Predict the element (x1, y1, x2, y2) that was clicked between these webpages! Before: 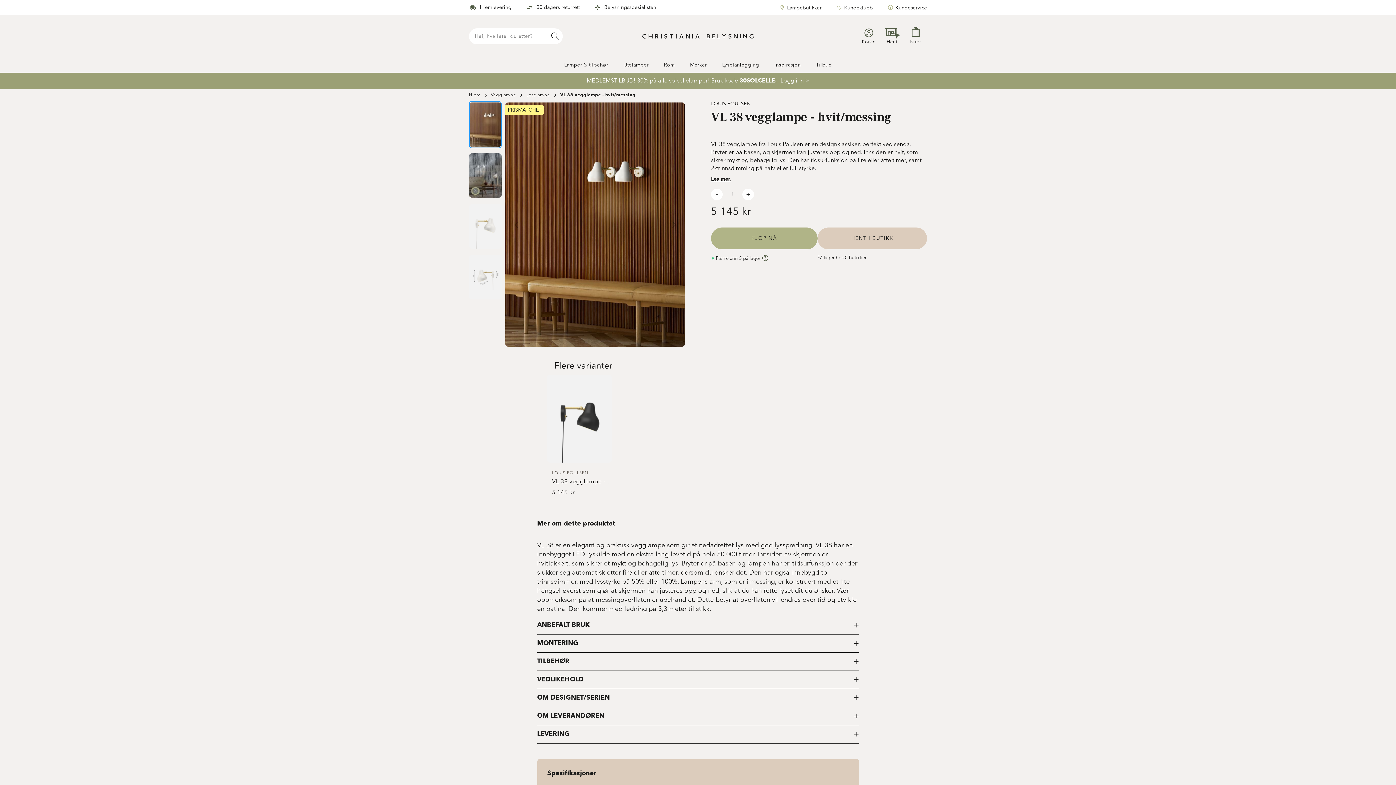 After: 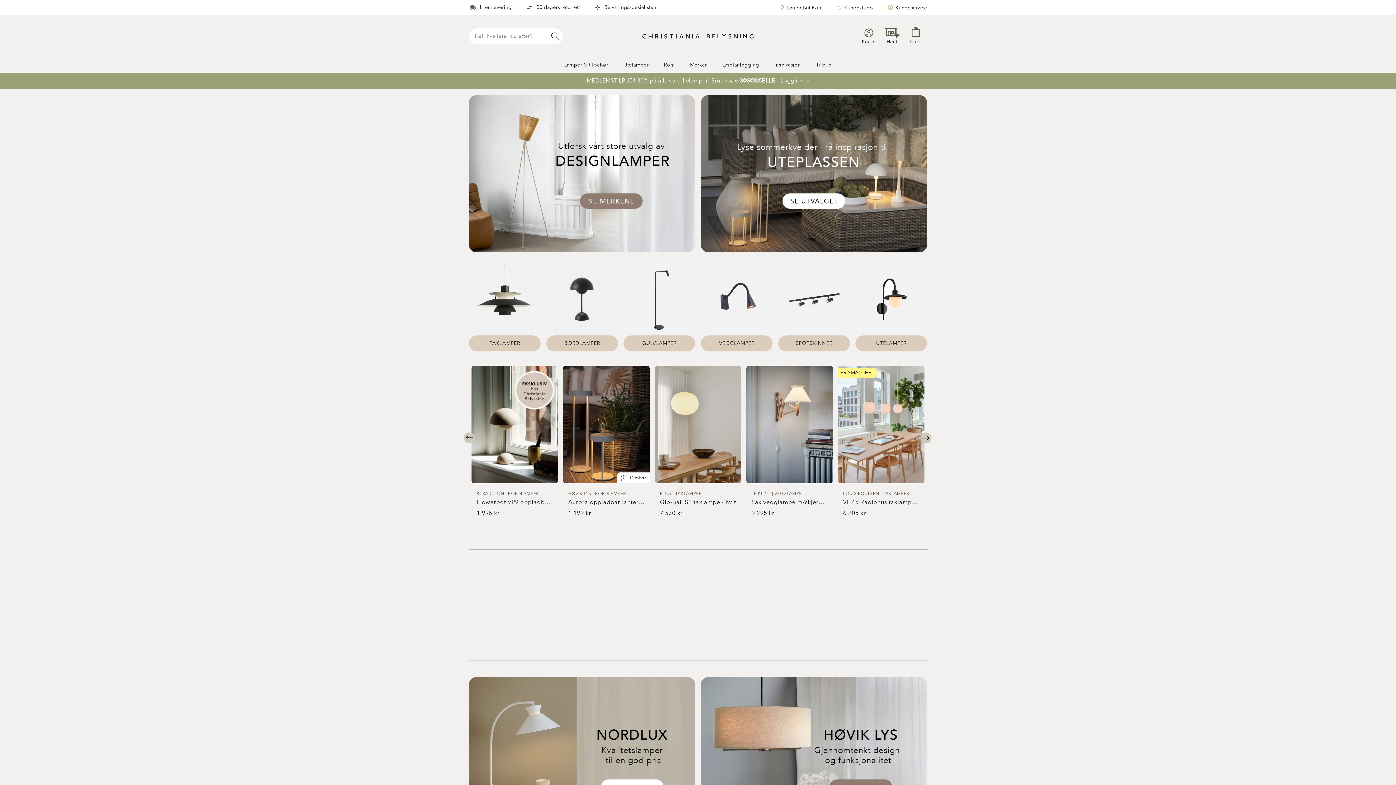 Action: bbox: (642, 34, 753, 38)